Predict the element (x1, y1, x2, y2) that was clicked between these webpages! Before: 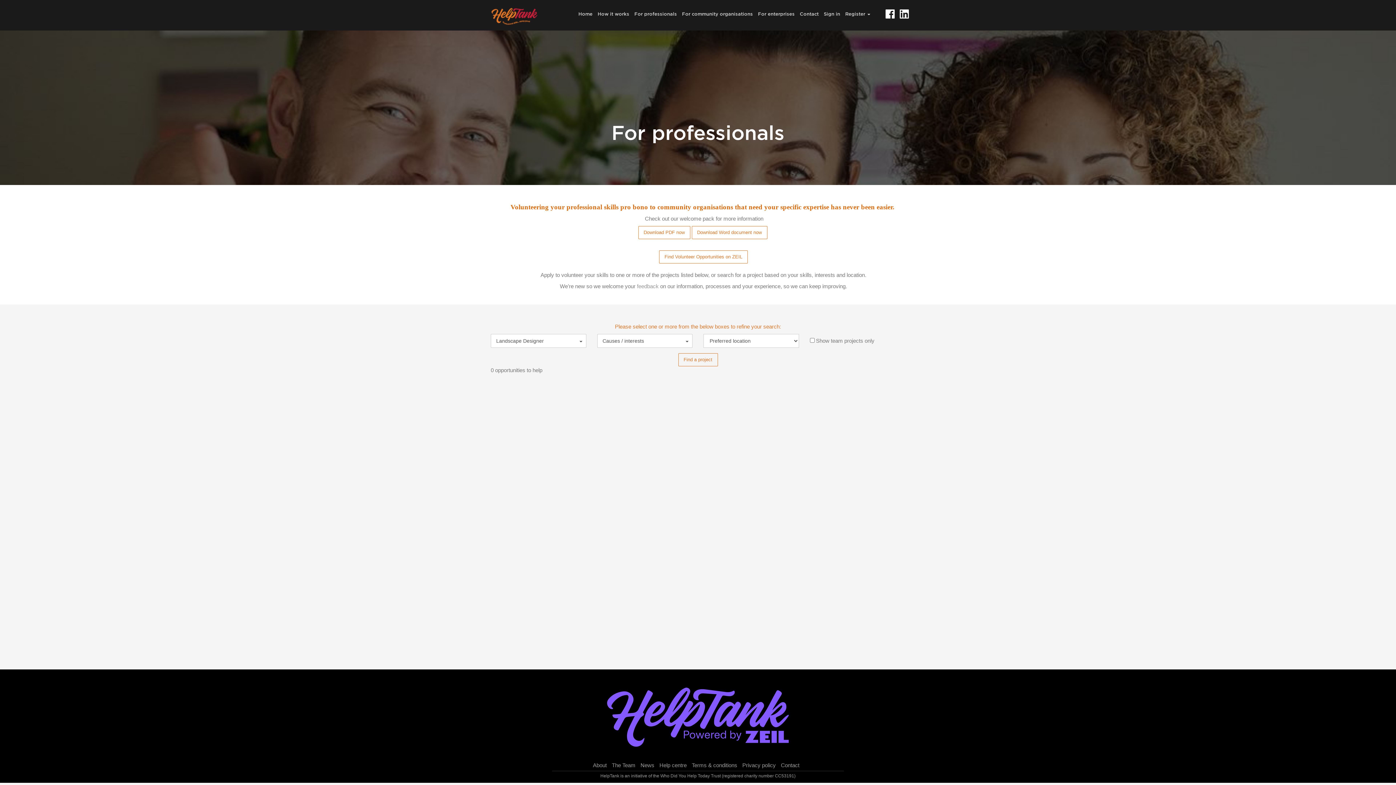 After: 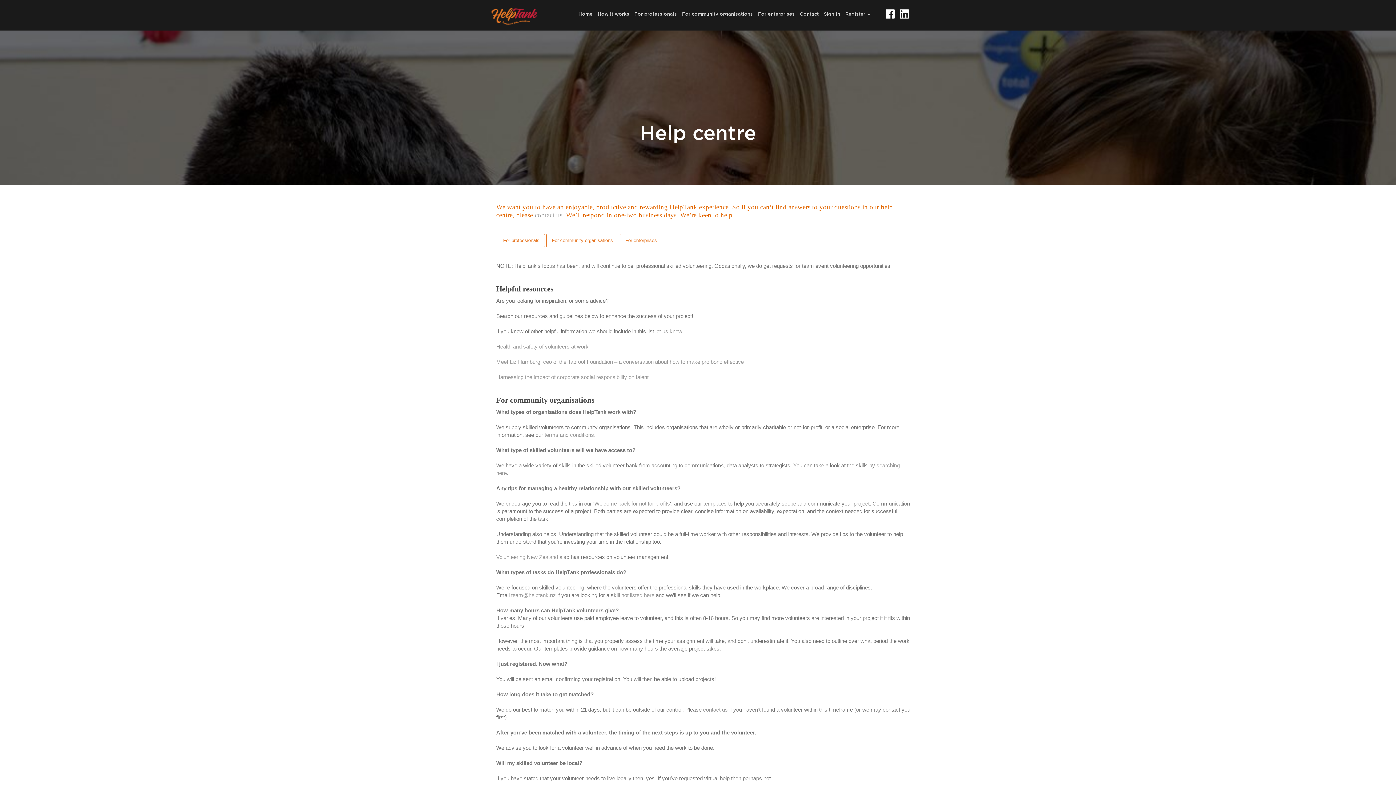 Action: label: Help centre bbox: (659, 762, 690, 768)